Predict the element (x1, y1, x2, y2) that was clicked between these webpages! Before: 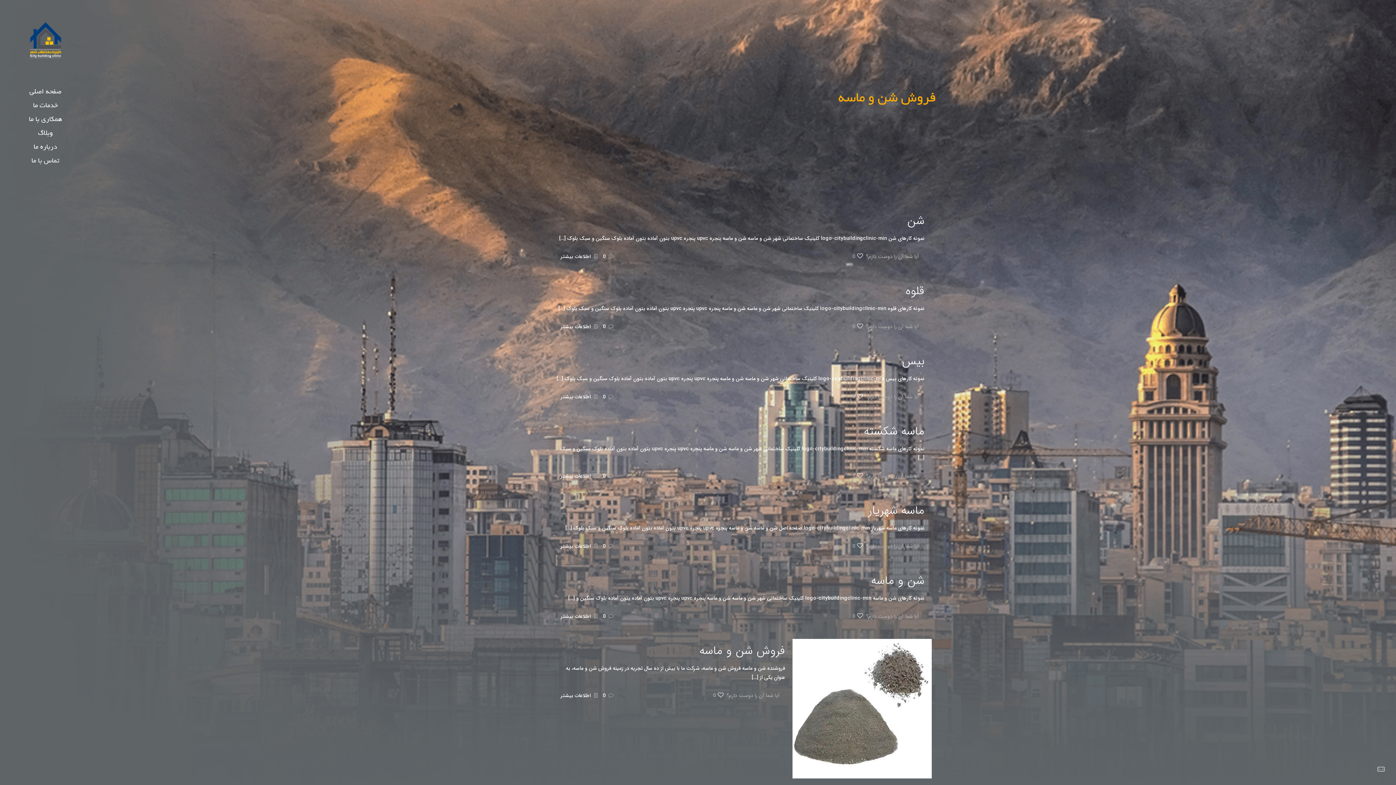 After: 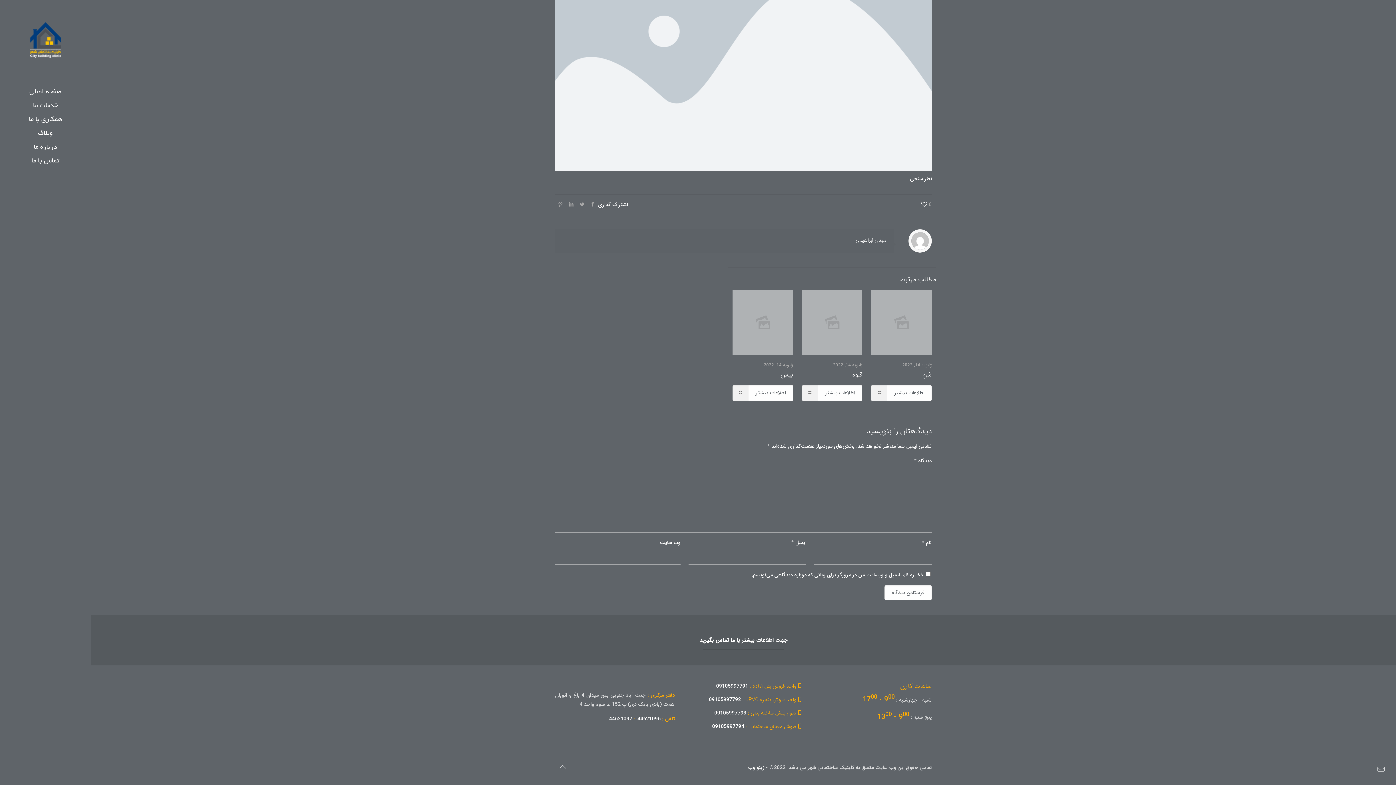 Action: label: 0 bbox: (603, 542, 606, 550)